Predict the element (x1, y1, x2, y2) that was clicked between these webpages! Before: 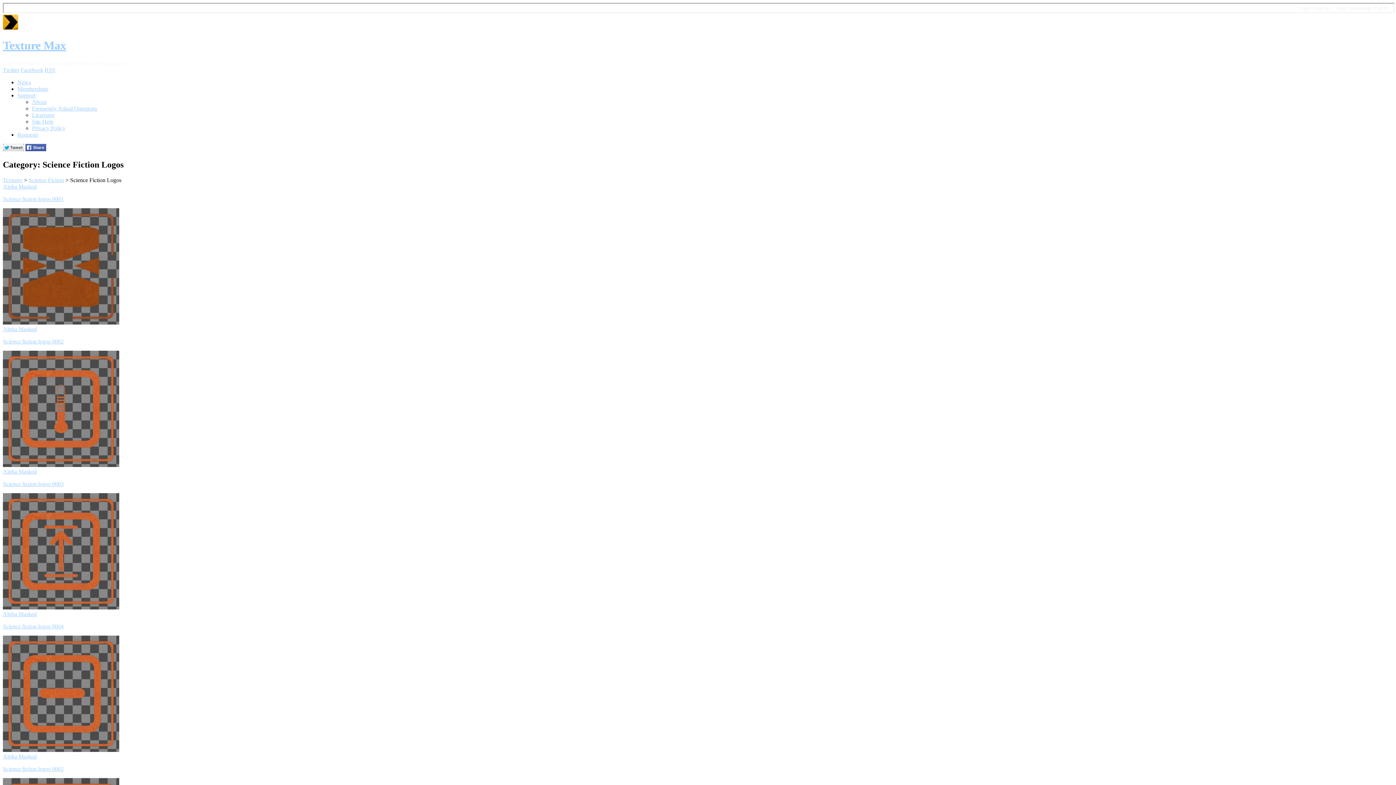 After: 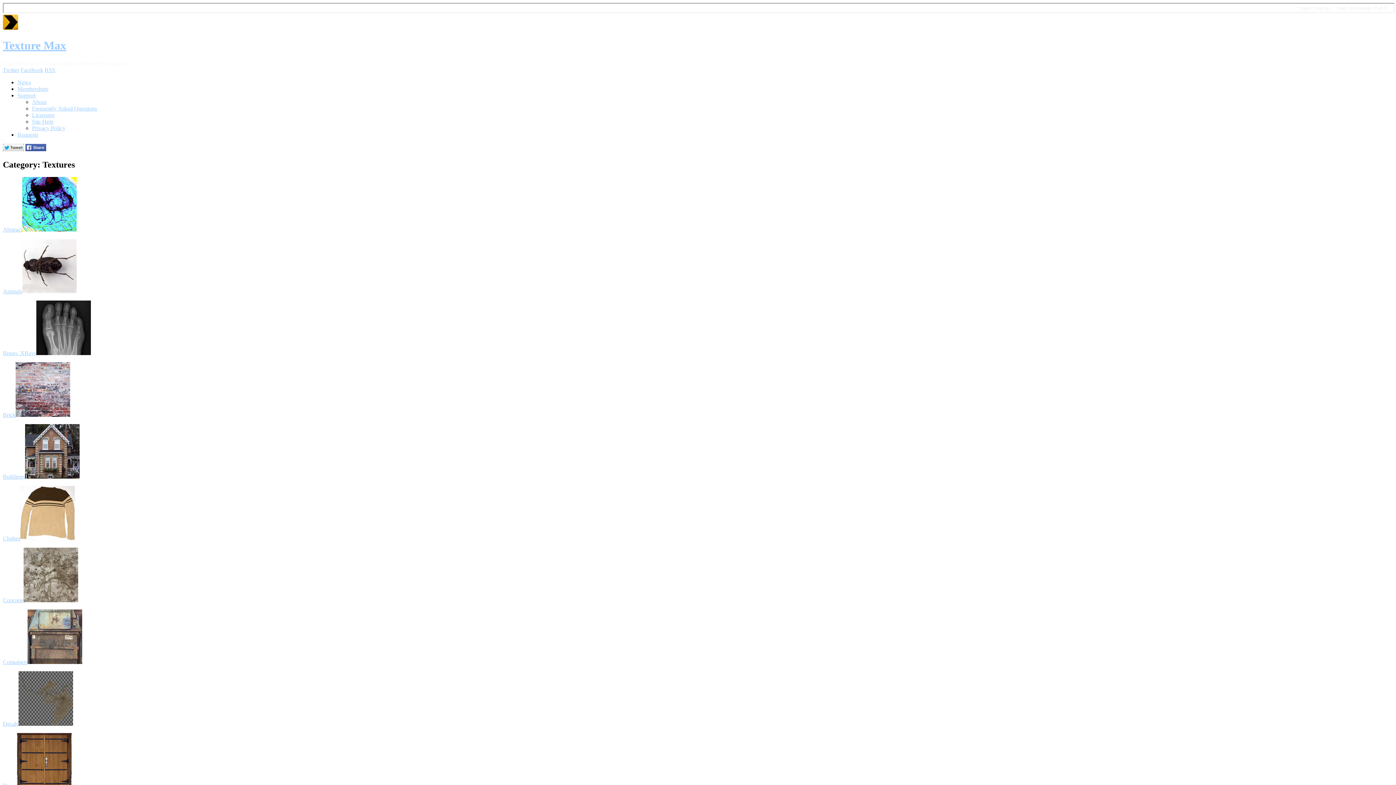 Action: bbox: (2, 176, 22, 183) label: Textures